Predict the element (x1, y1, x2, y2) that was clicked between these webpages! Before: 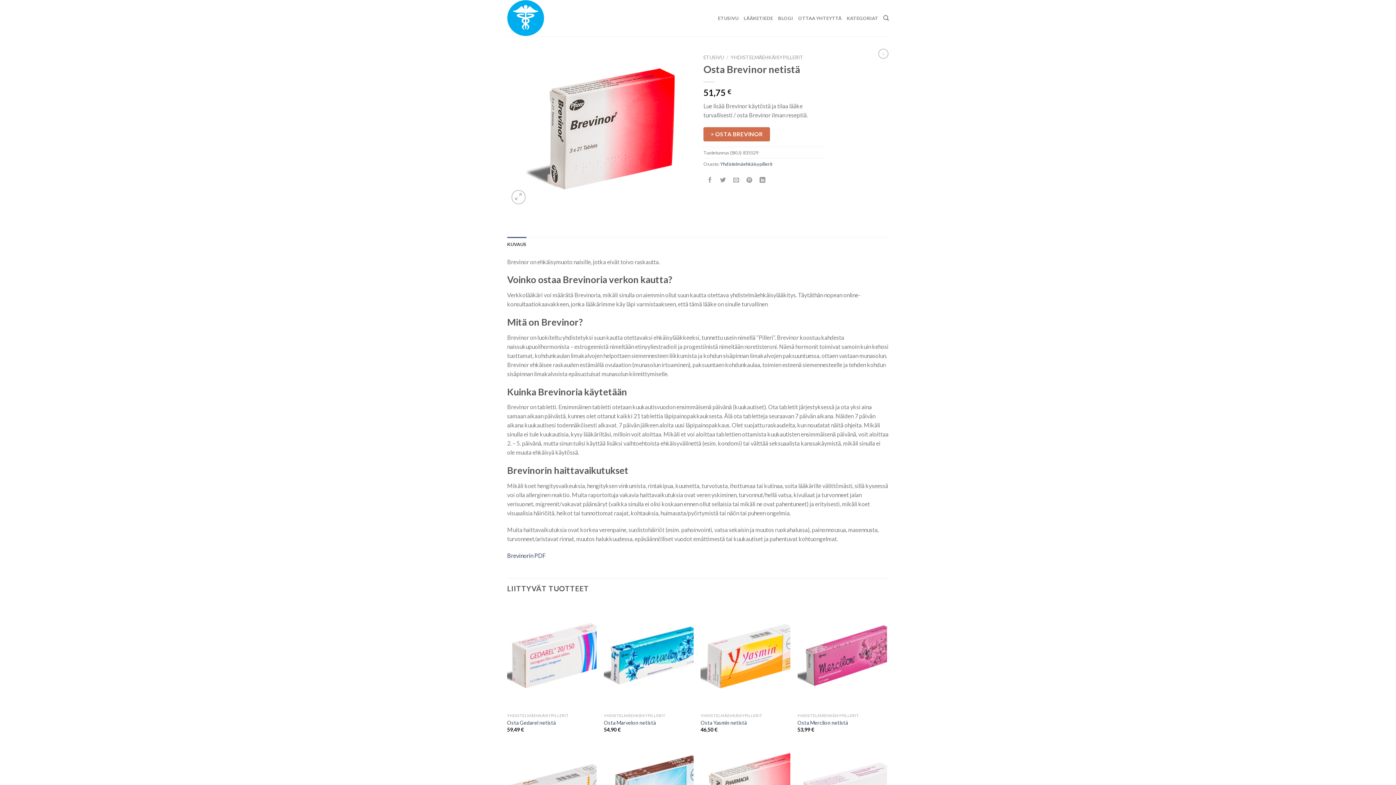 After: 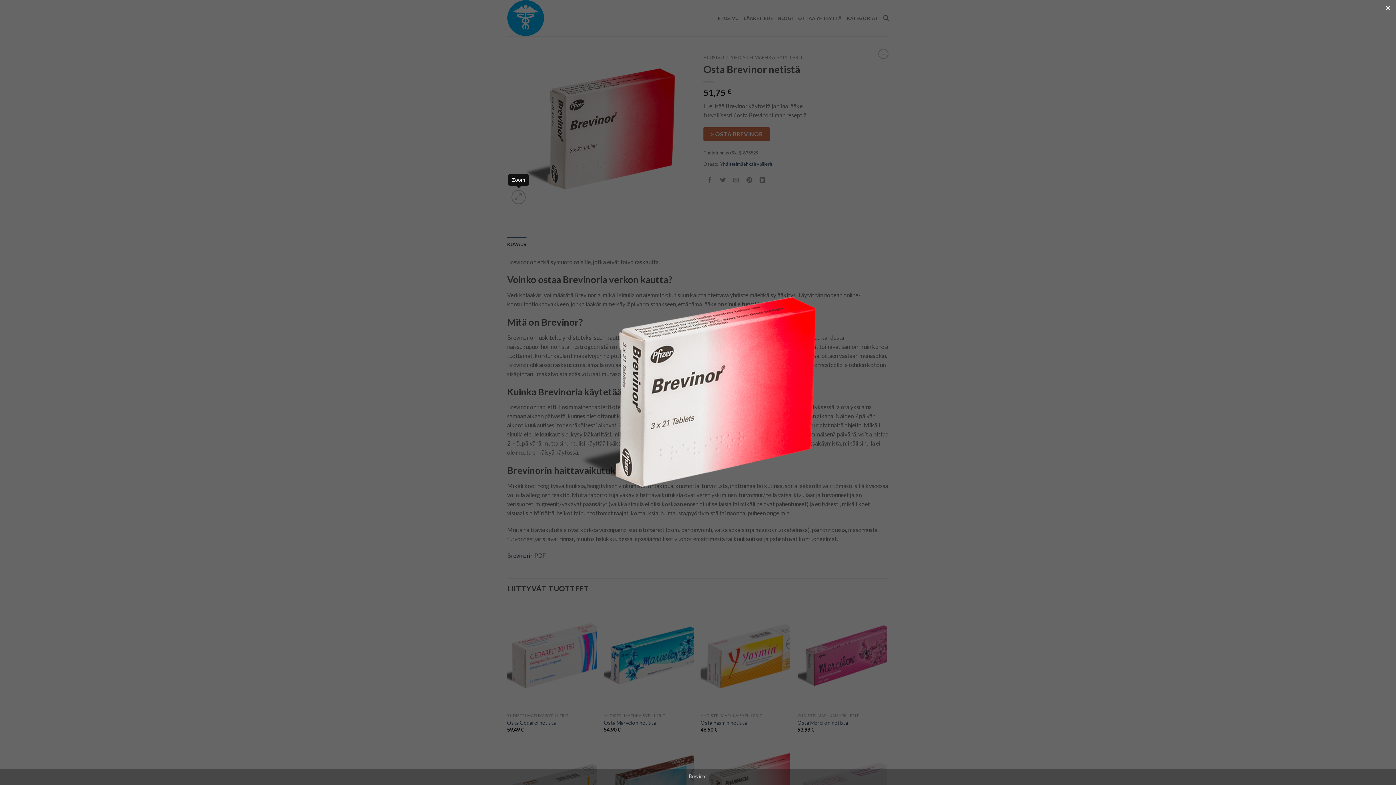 Action: bbox: (511, 190, 525, 204)